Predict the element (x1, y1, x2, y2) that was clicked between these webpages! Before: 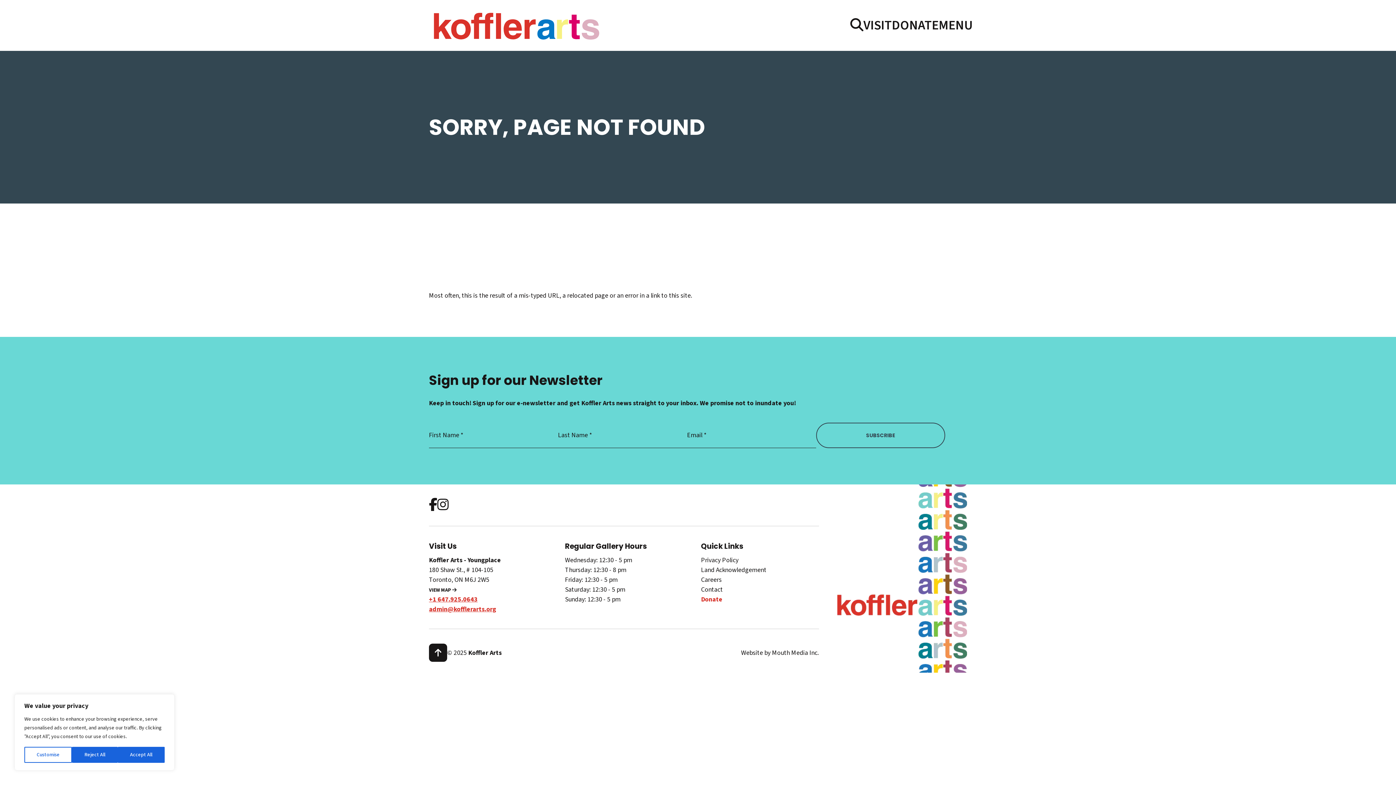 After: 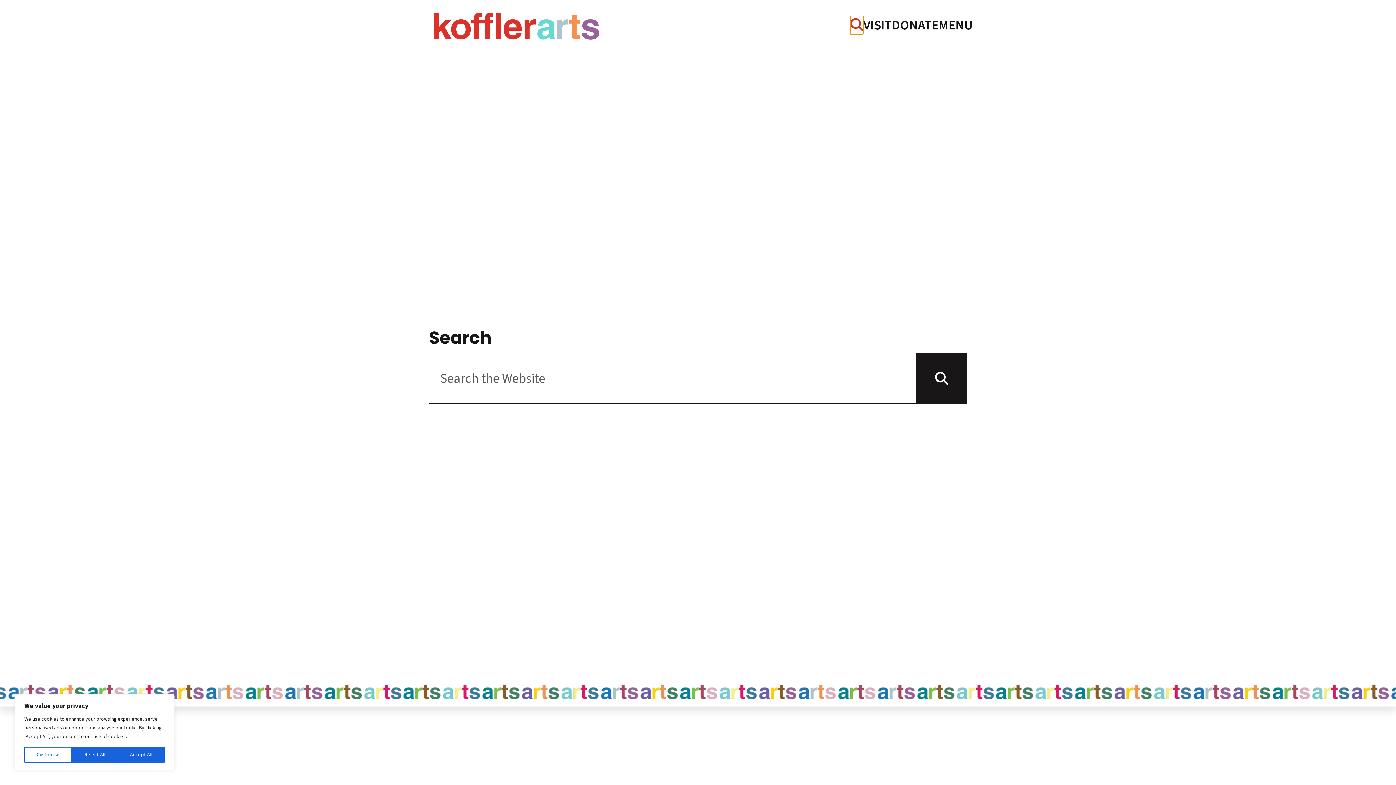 Action: label: search website bbox: (850, 17, 863, 32)